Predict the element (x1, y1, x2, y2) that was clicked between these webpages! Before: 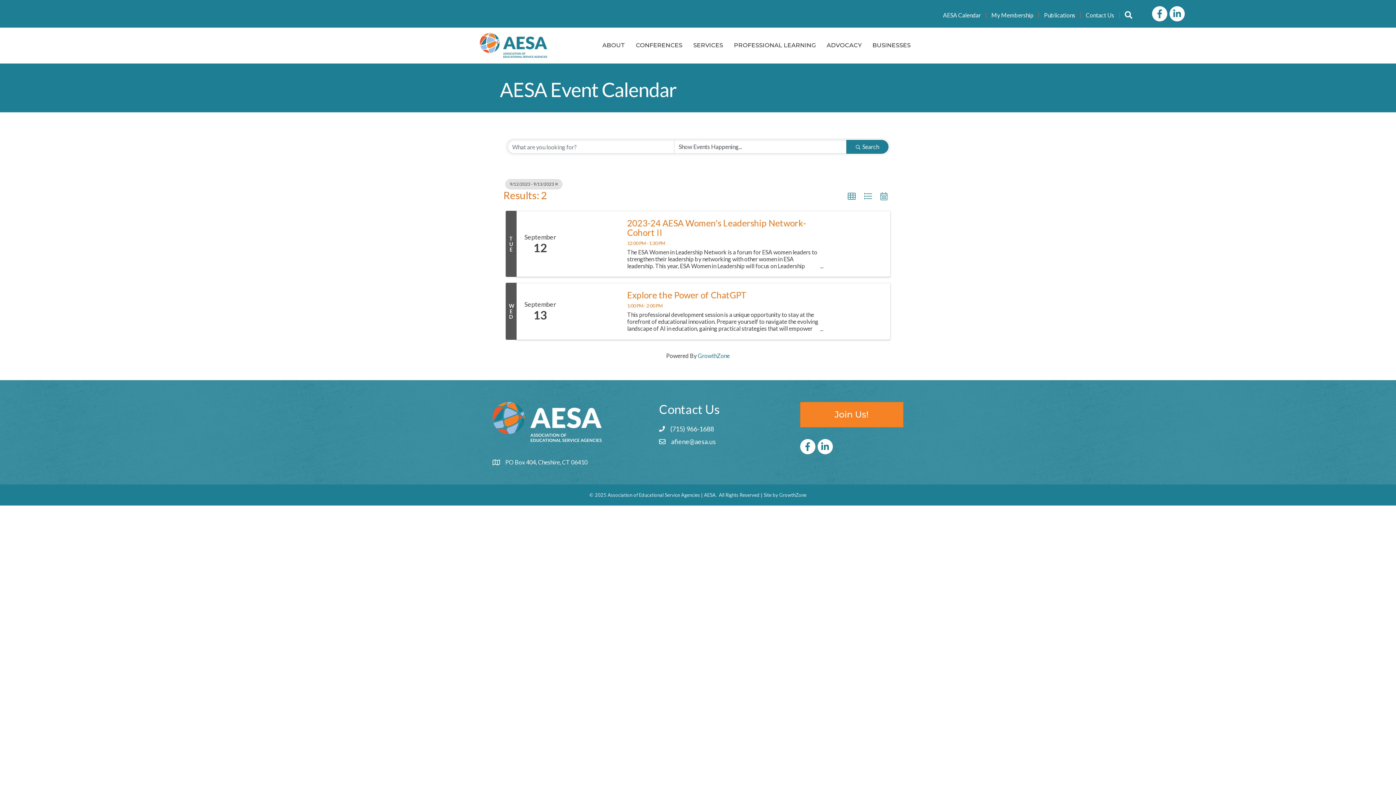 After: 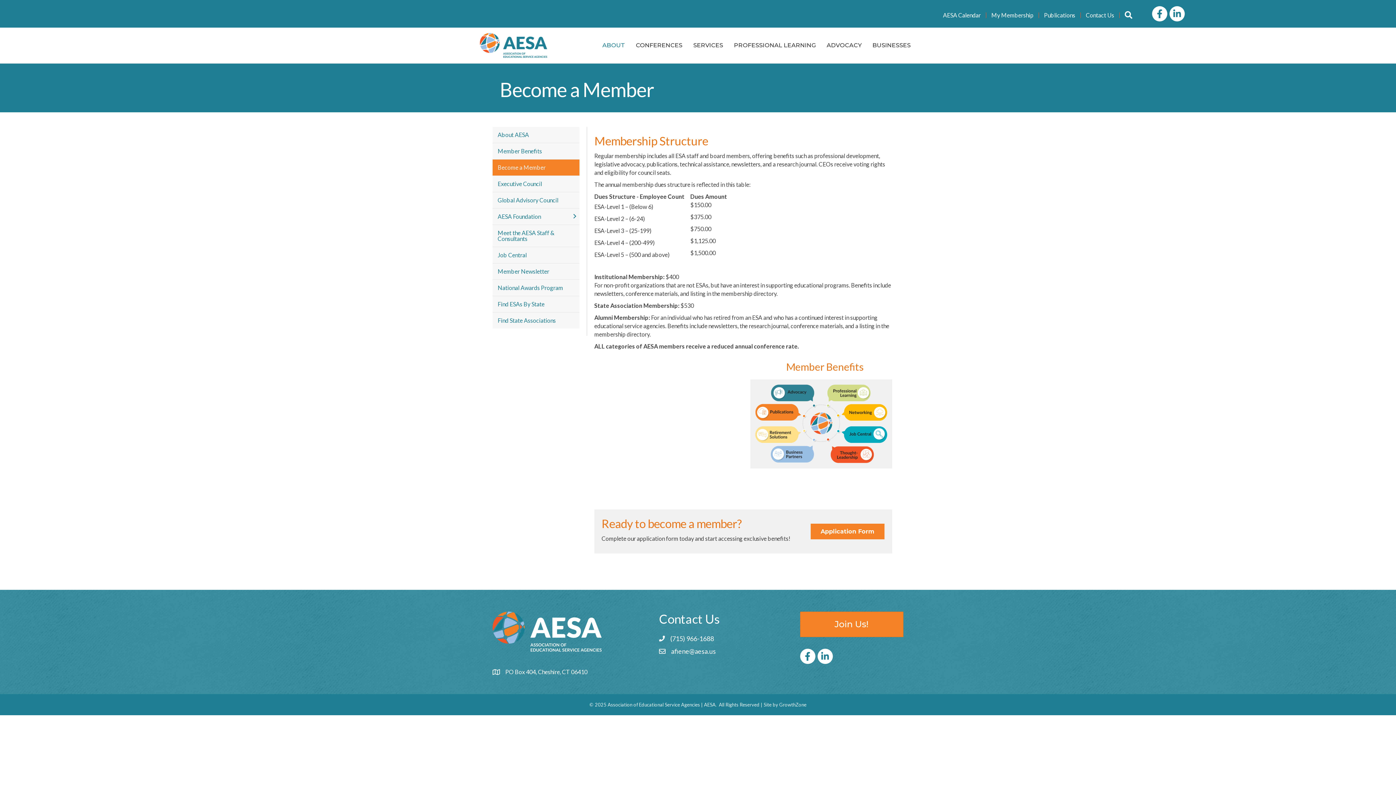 Action: label: Join Us! bbox: (800, 402, 903, 427)